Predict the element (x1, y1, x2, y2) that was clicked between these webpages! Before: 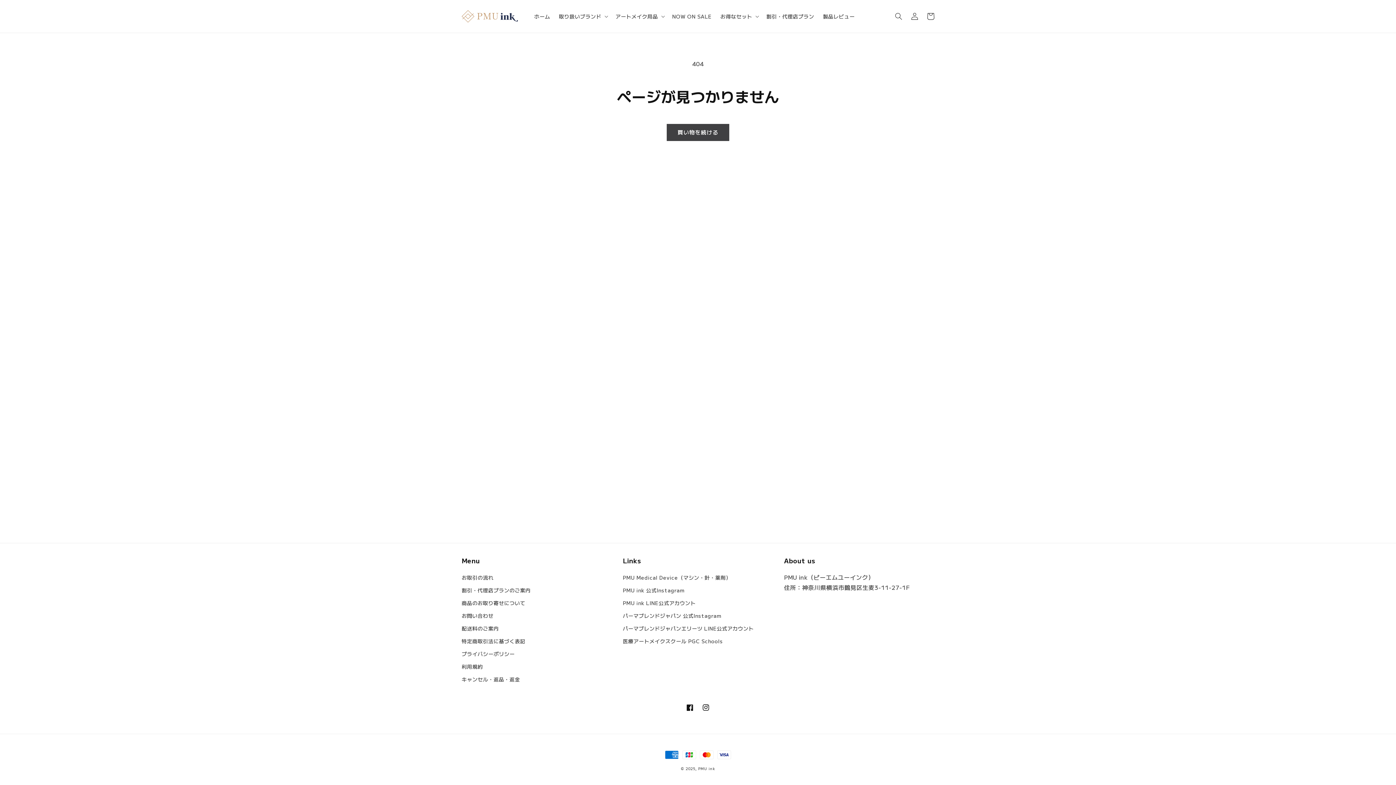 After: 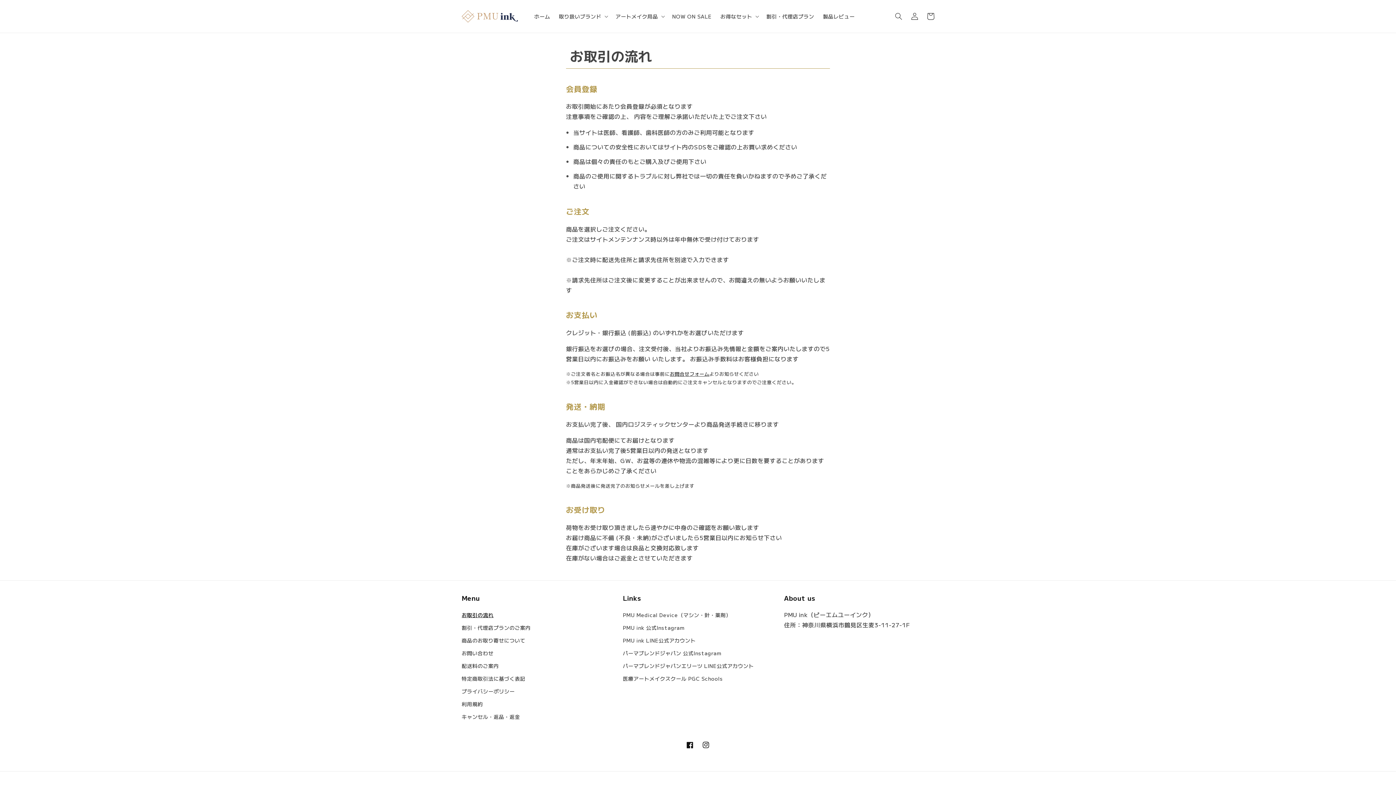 Action: bbox: (461, 573, 493, 584) label: お取引の流れ